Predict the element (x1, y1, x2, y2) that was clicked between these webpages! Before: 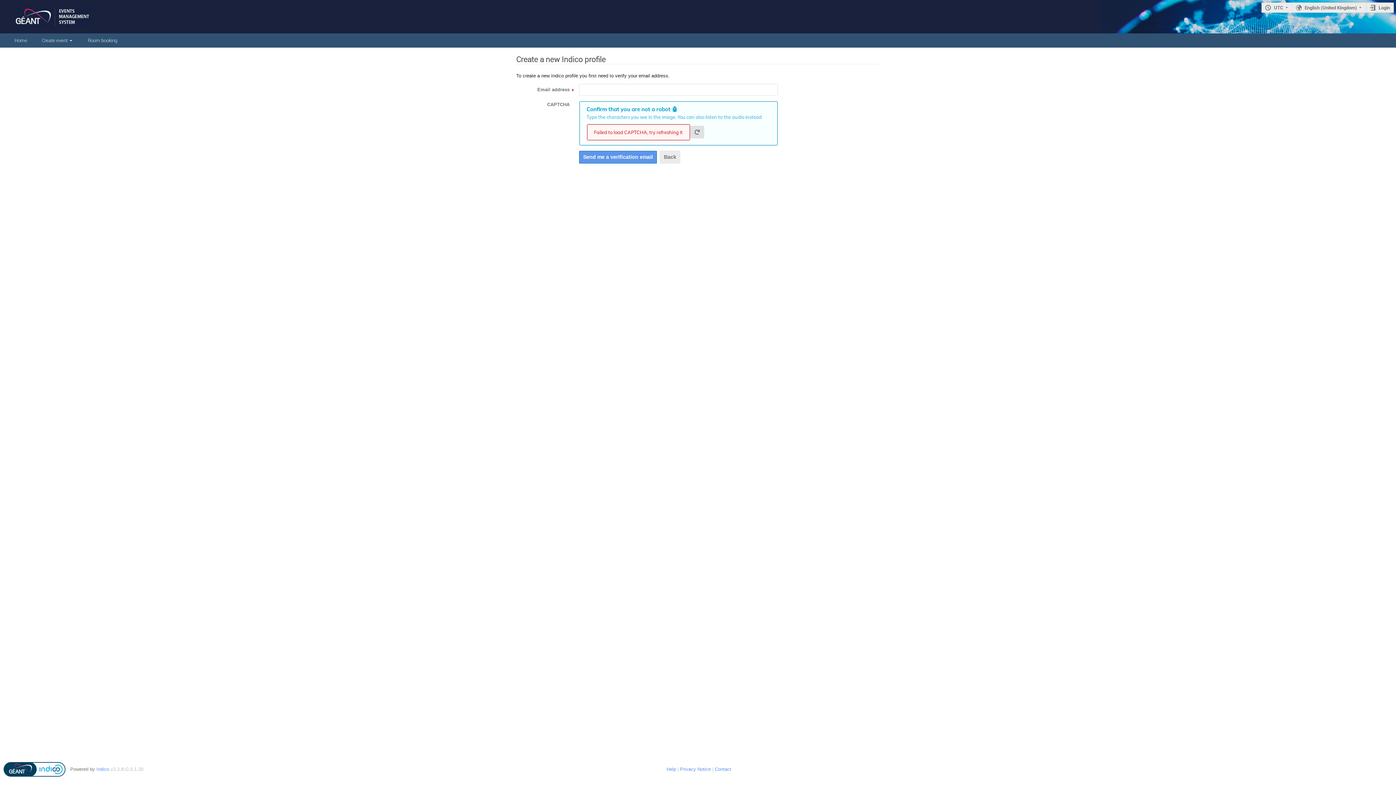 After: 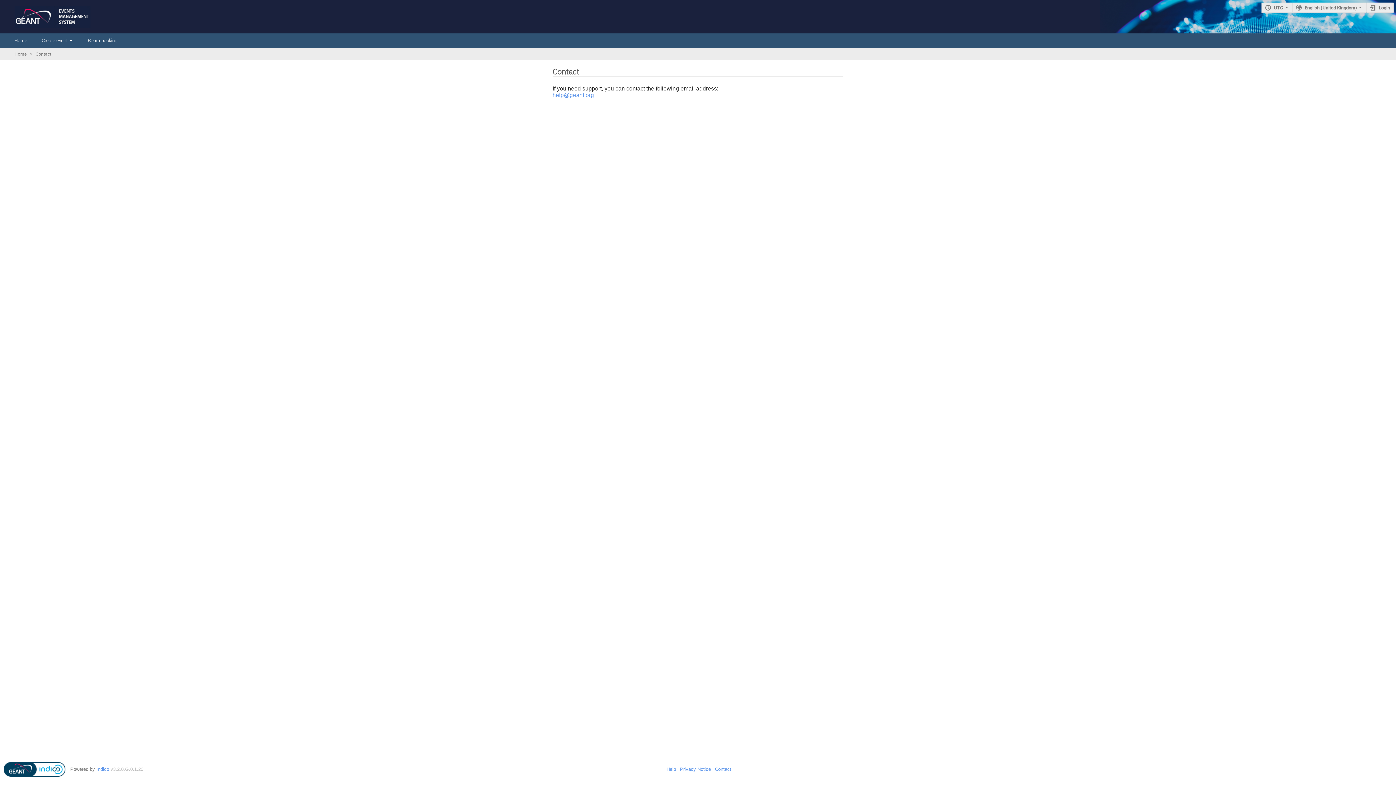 Action: bbox: (715, 766, 731, 772) label: Contact